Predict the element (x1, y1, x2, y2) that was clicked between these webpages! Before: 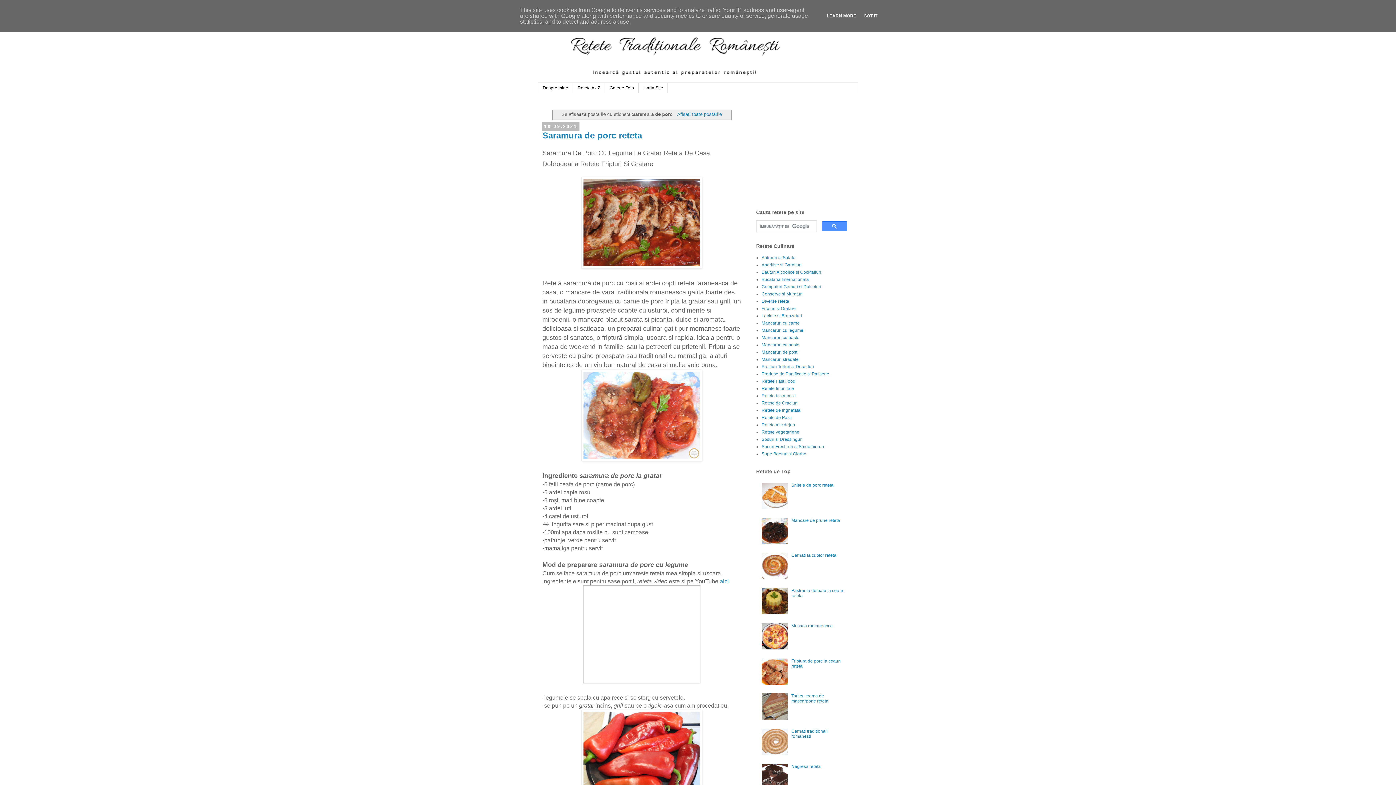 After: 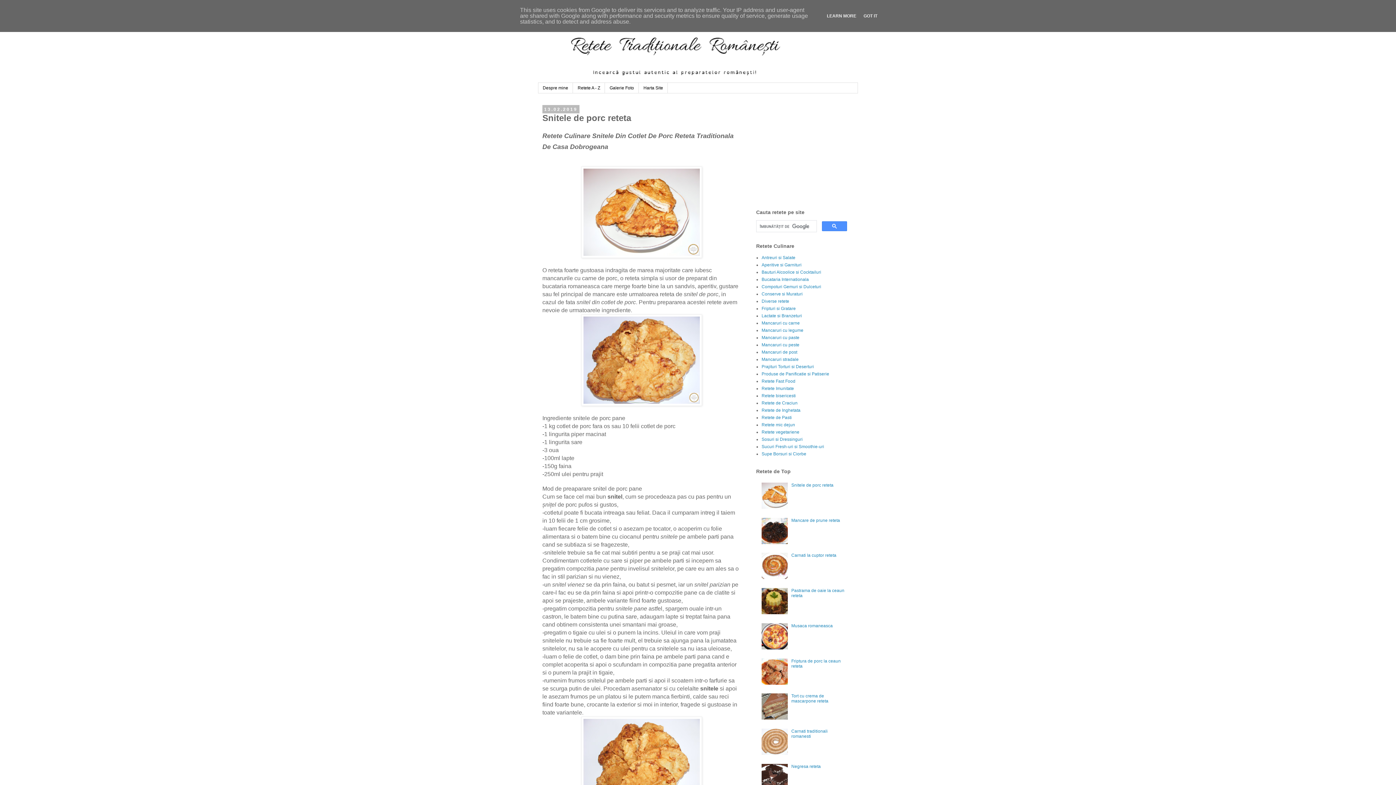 Action: bbox: (791, 482, 833, 487) label: Snitele de porc reteta